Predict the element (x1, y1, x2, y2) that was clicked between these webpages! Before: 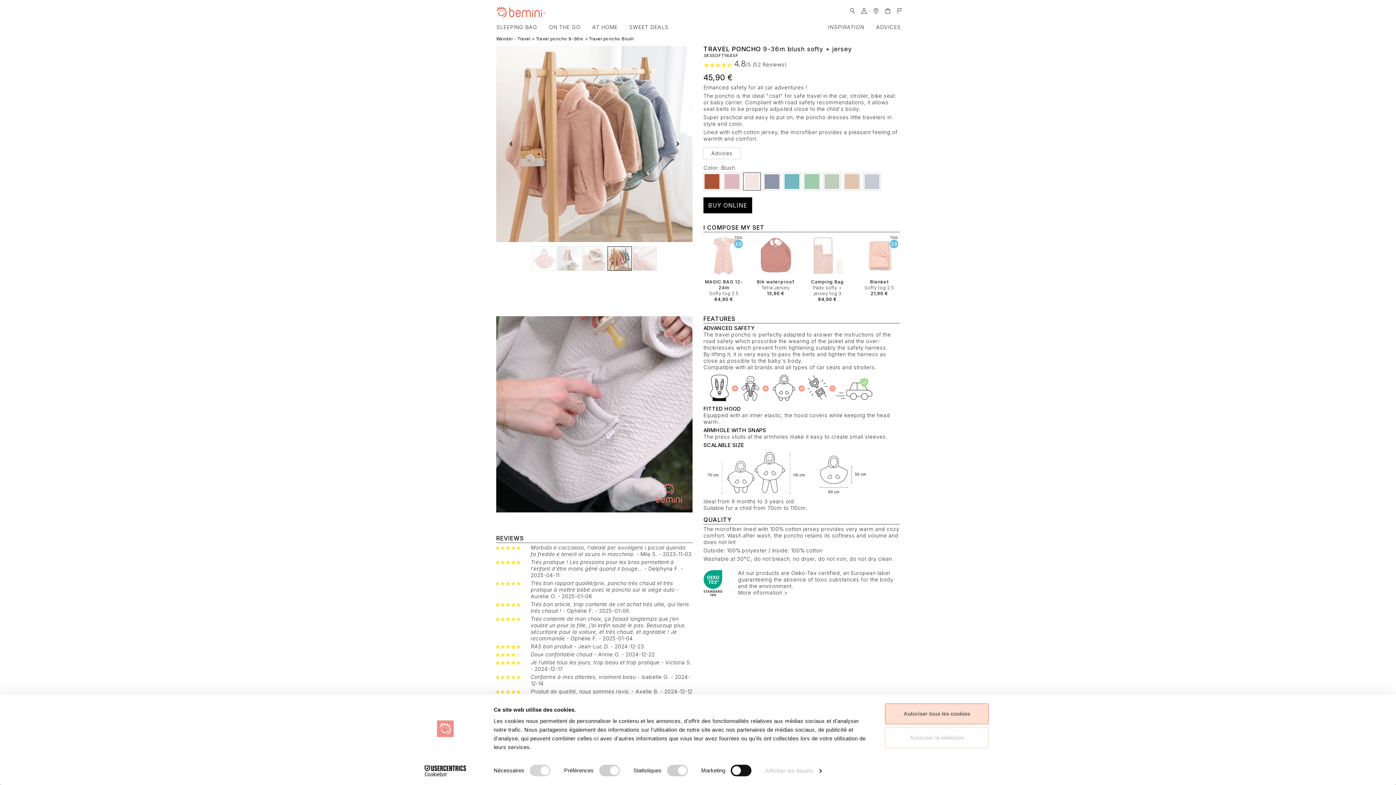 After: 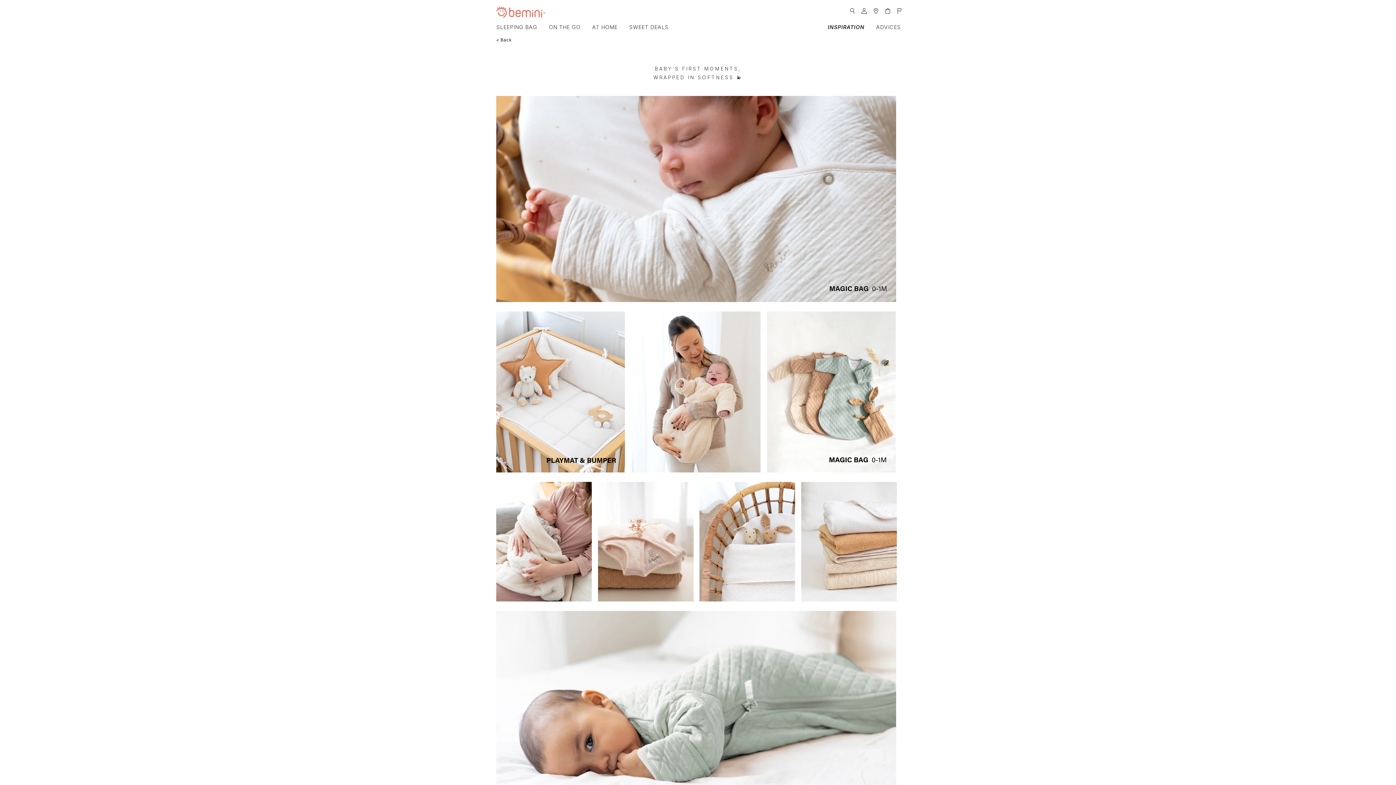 Action: bbox: (825, 21, 867, 33) label: INSPIRATION